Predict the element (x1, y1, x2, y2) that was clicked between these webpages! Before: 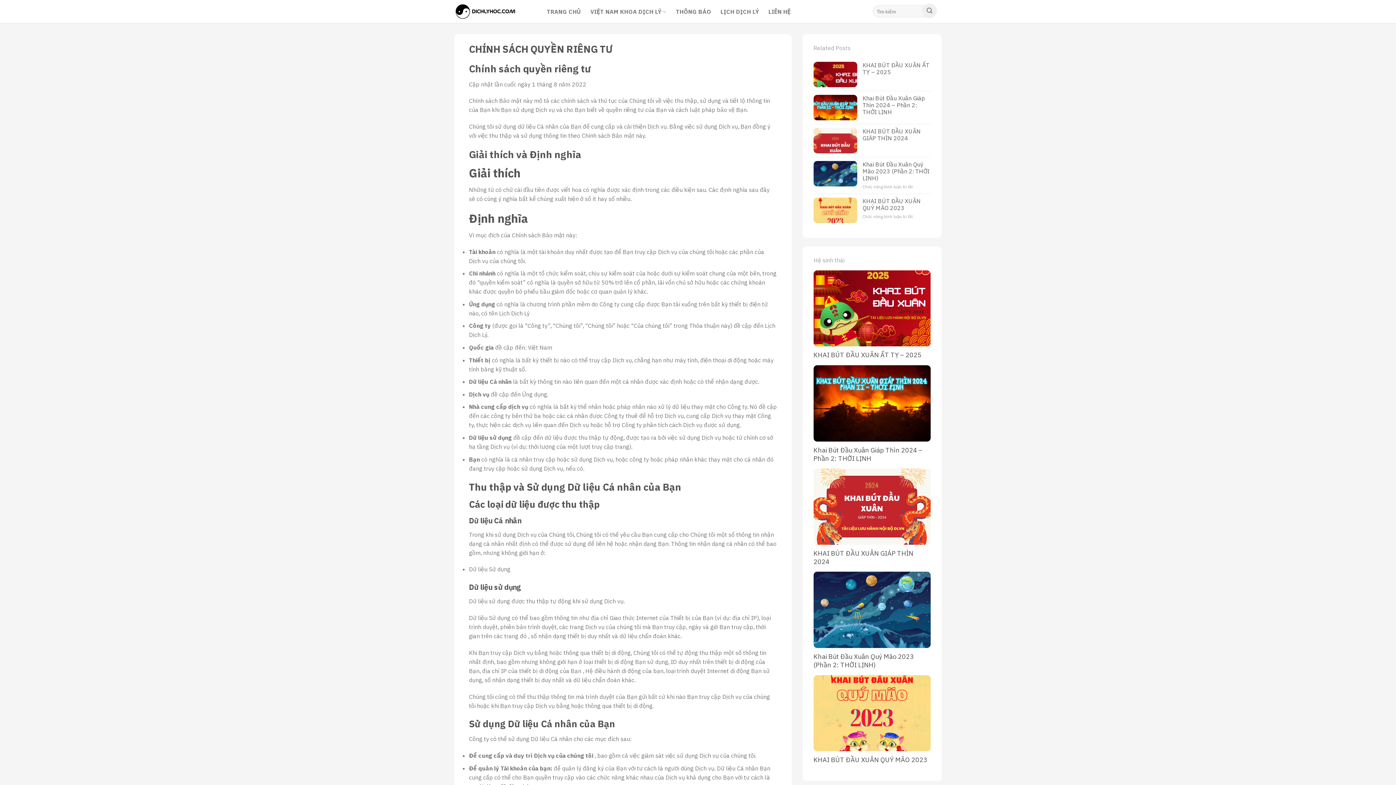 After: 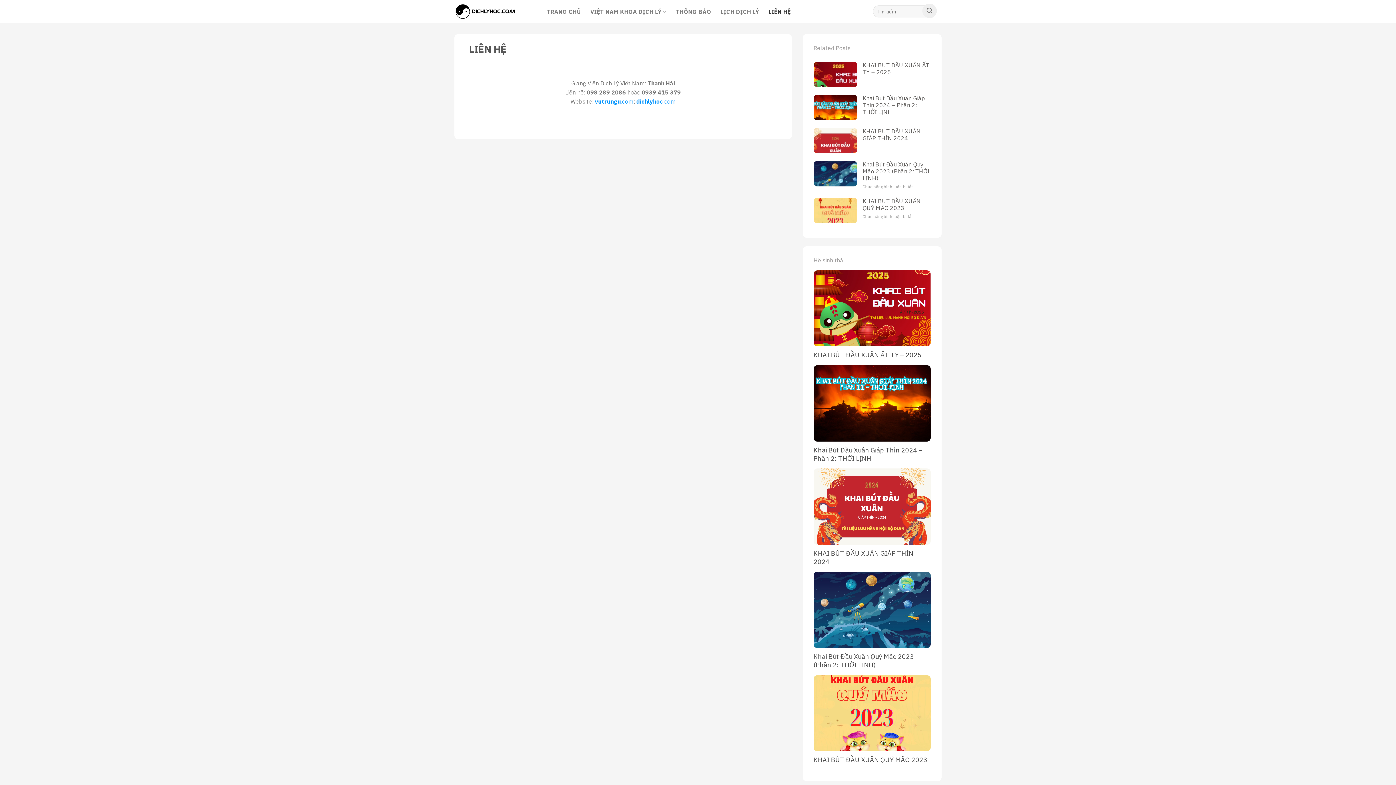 Action: bbox: (768, 0, 790, 23) label: LIÊN HỆ